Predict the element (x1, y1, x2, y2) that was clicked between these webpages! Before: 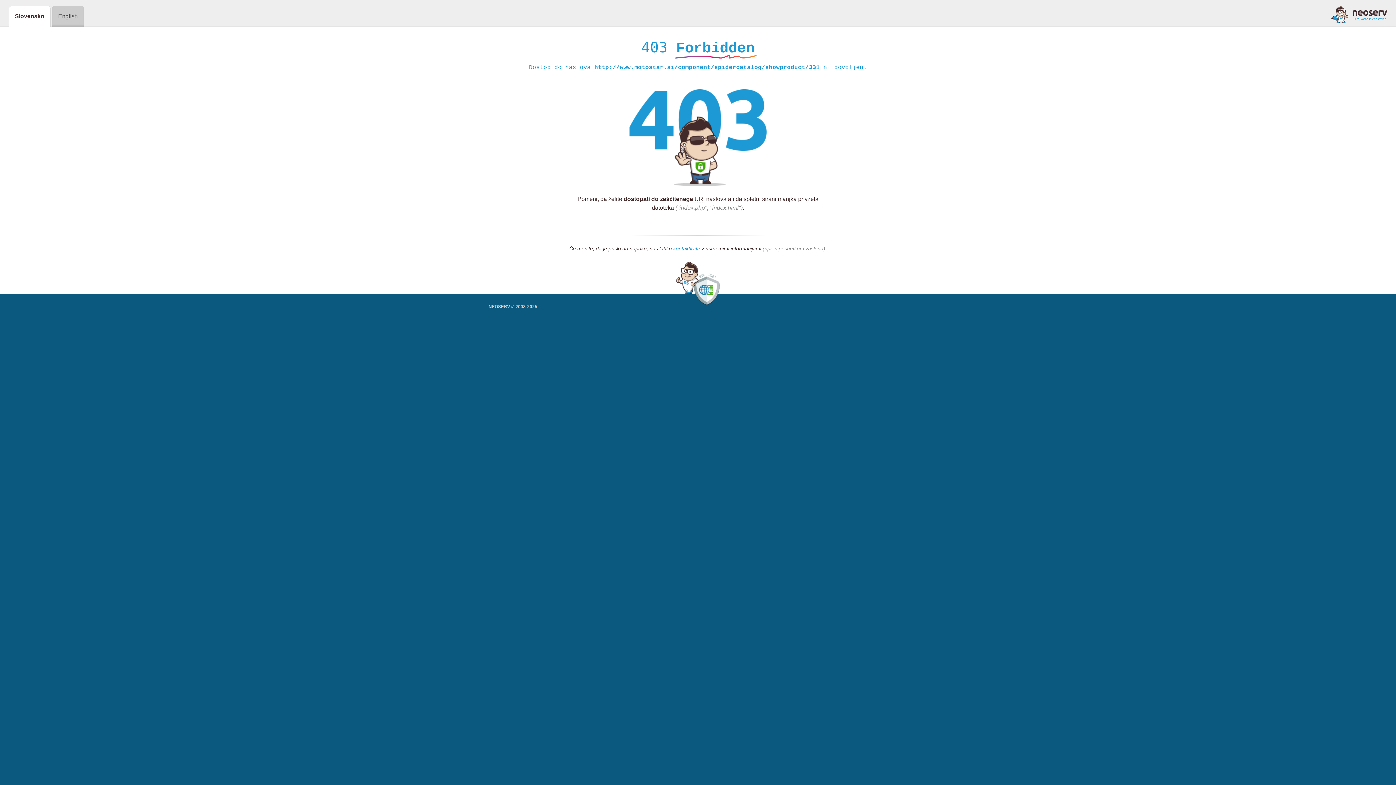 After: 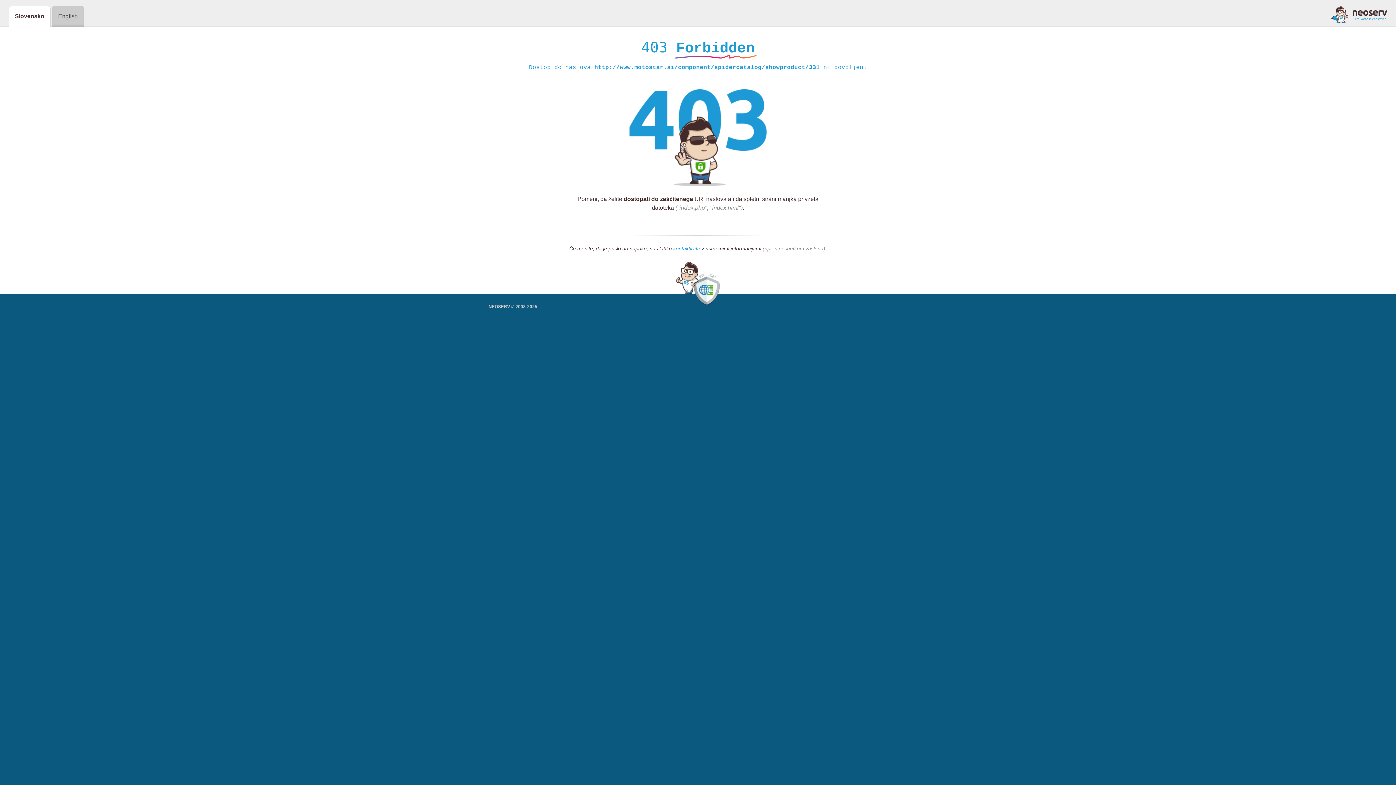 Action: bbox: (673, 245, 700, 252) label: kontaktirate